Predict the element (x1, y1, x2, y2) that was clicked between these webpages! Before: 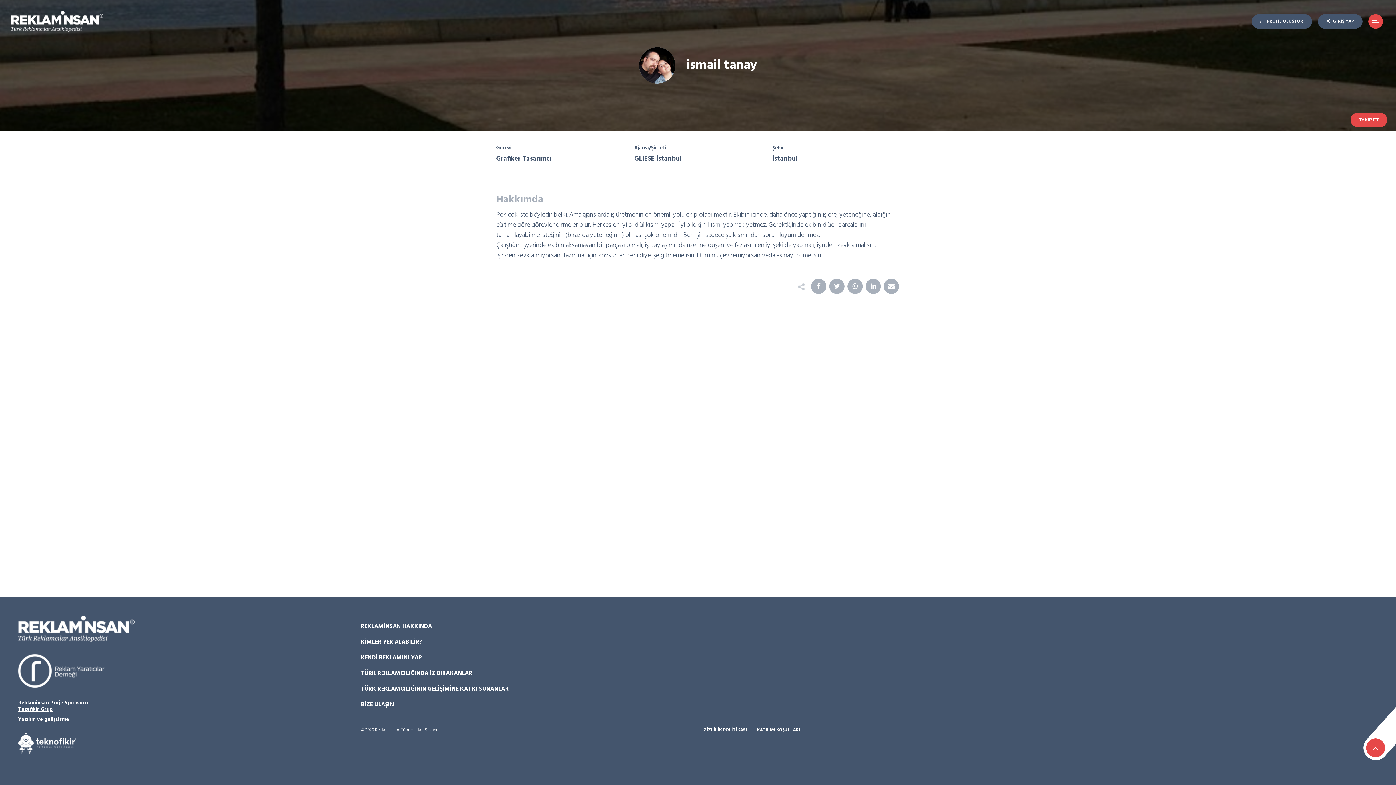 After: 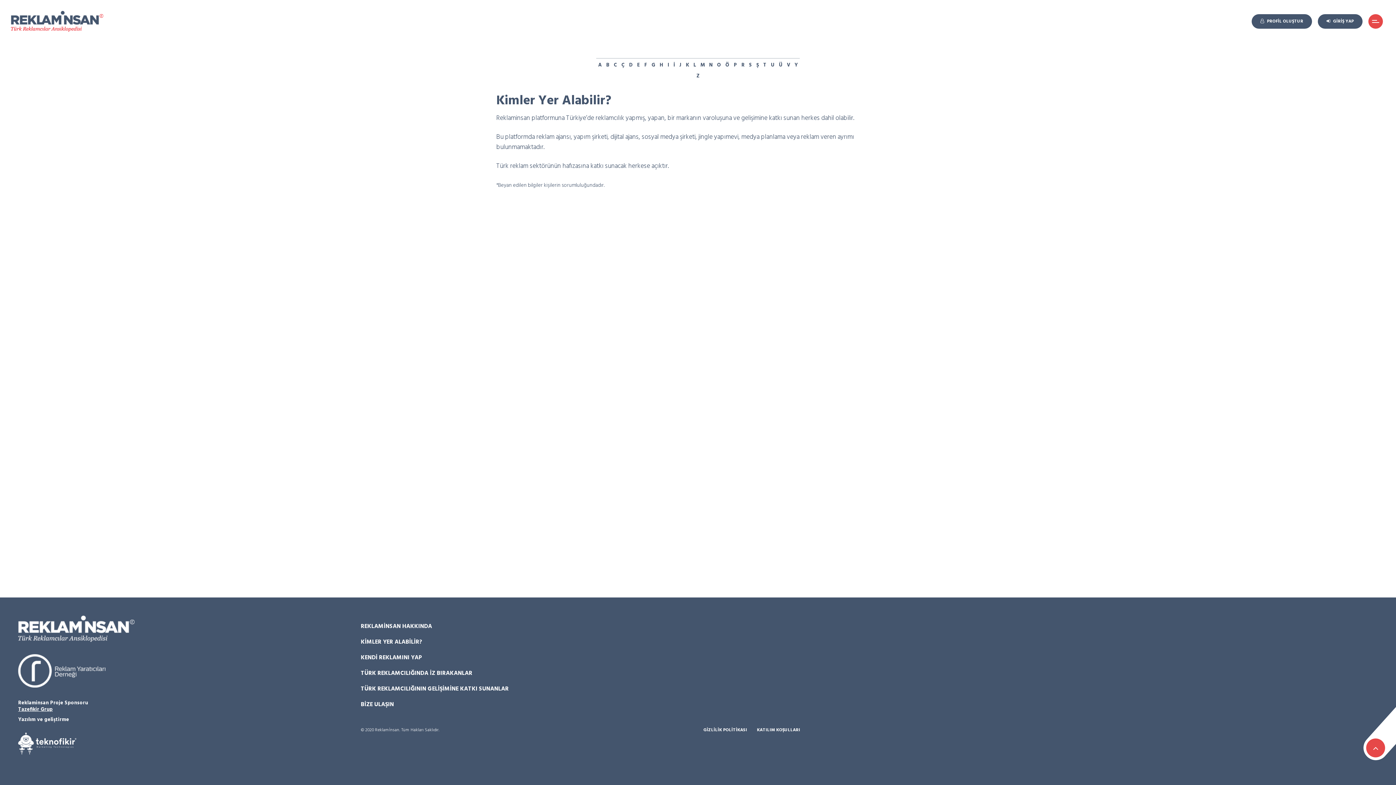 Action: bbox: (360, 635, 422, 649) label: KİMLER YER ALABİLİR?